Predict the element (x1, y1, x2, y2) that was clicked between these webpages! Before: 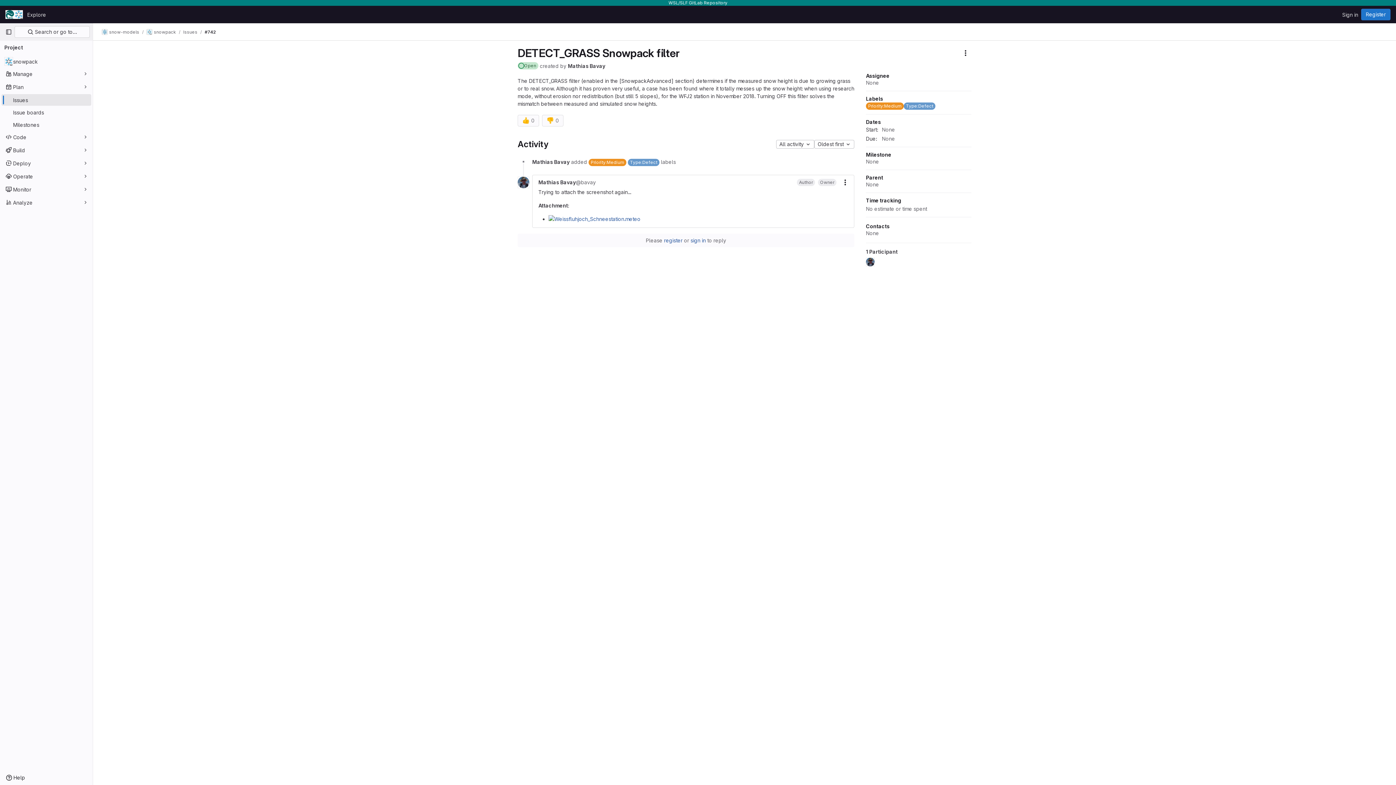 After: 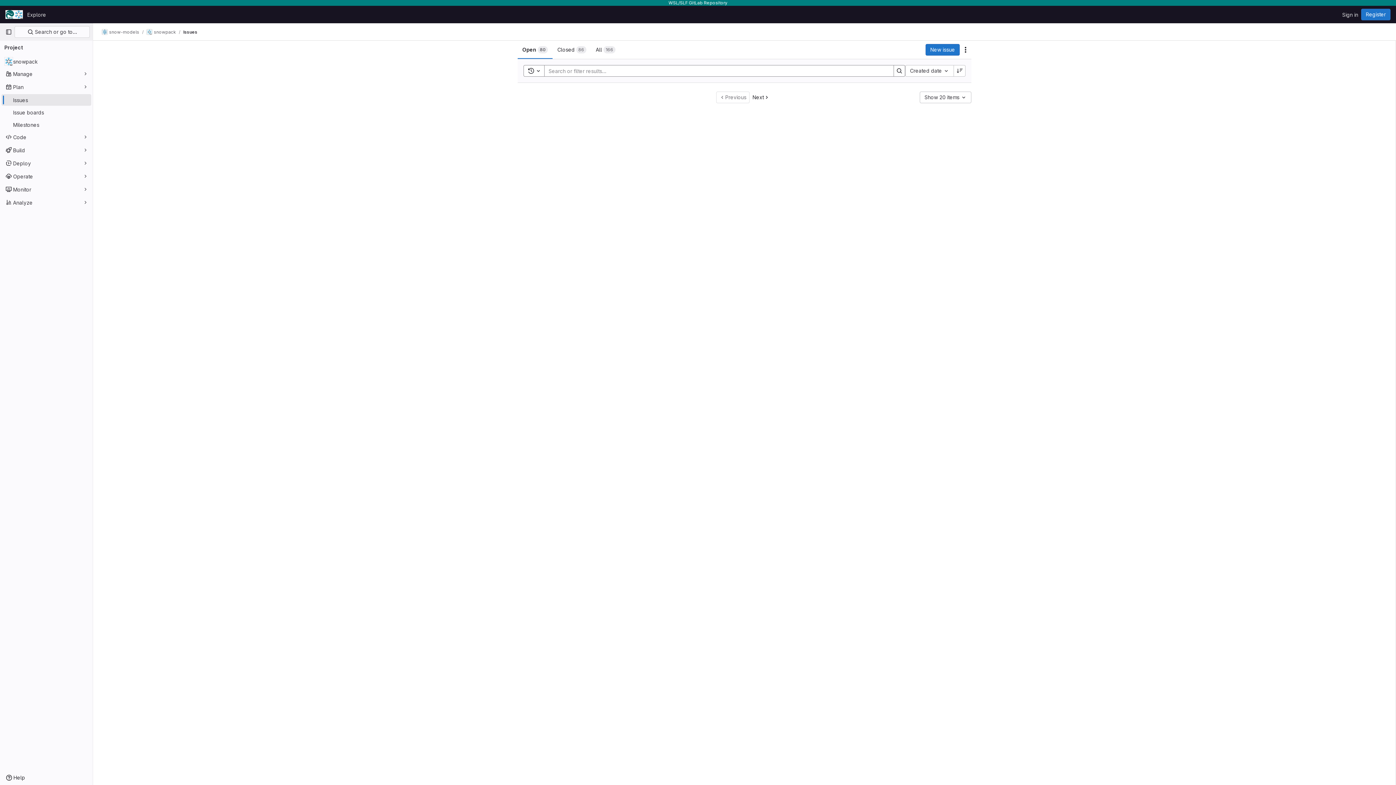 Action: label: Issues bbox: (1, 94, 91, 105)